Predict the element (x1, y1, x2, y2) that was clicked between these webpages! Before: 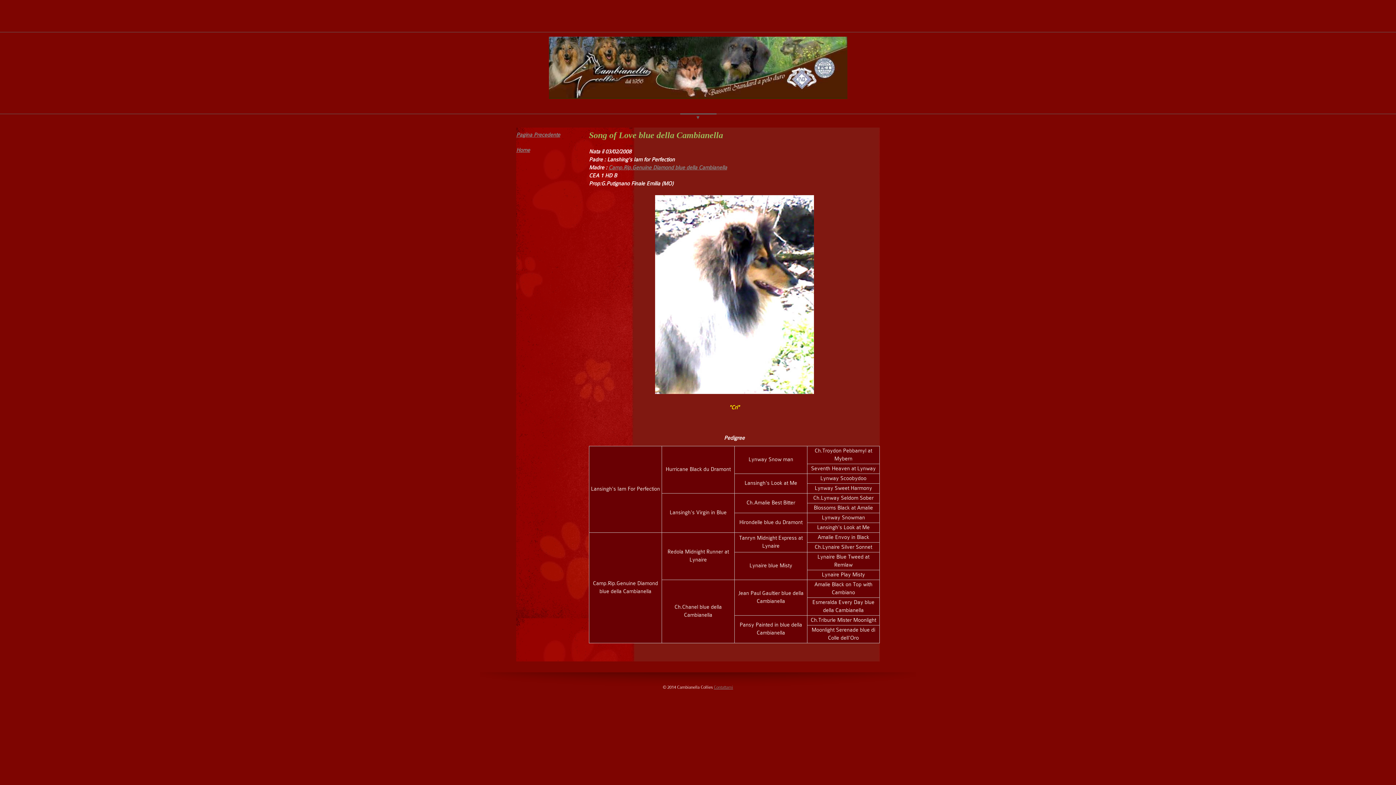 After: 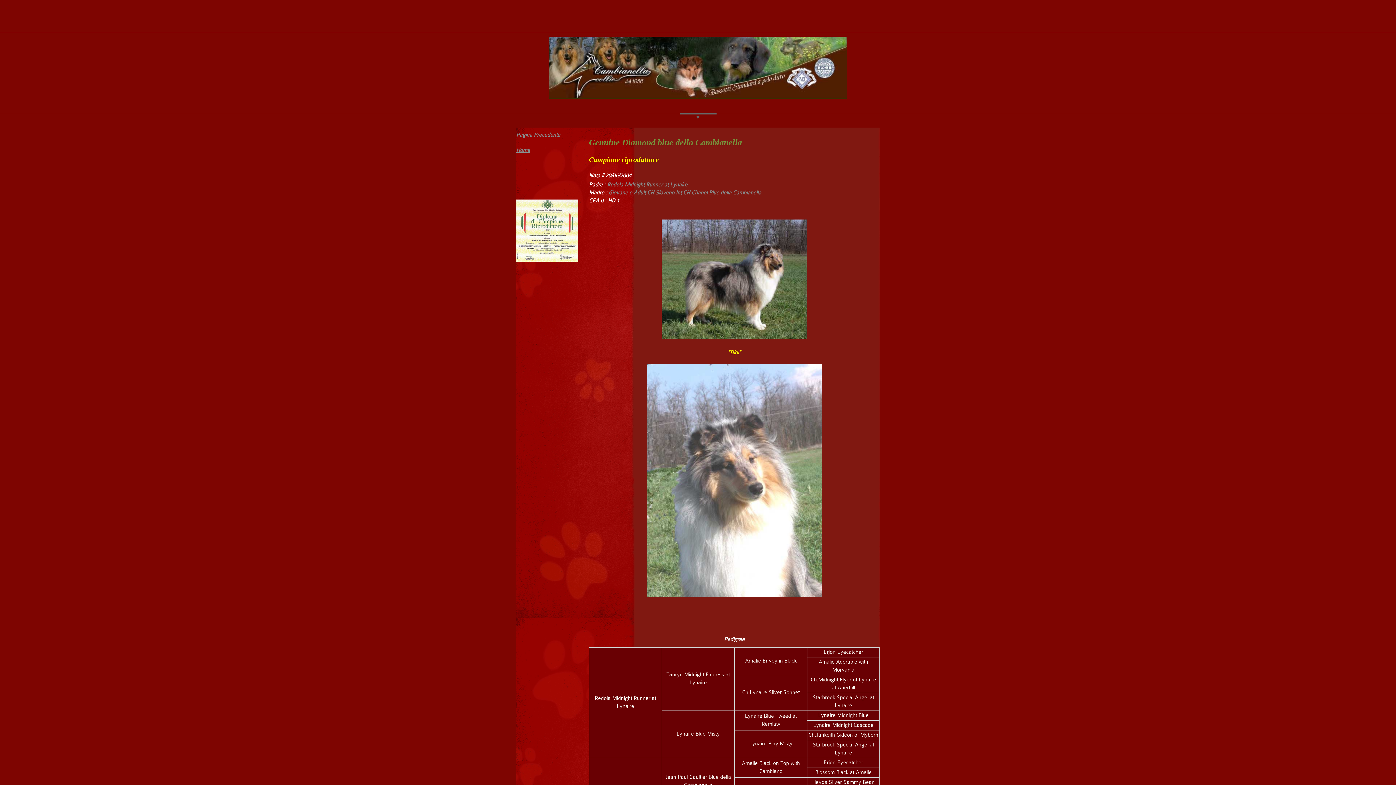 Action: bbox: (608, 164, 727, 170) label: Camp.Rip.Genuine Diamond blue della Cambianella